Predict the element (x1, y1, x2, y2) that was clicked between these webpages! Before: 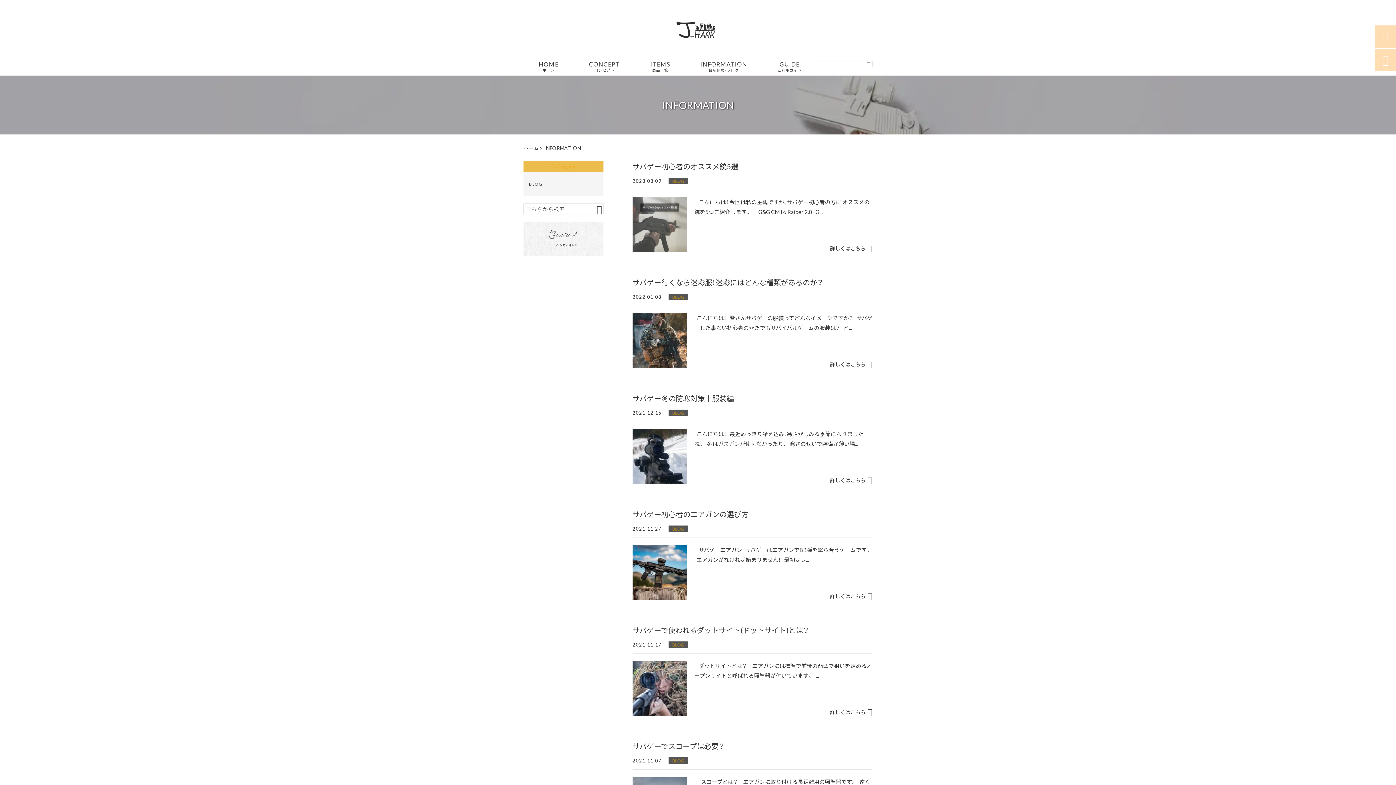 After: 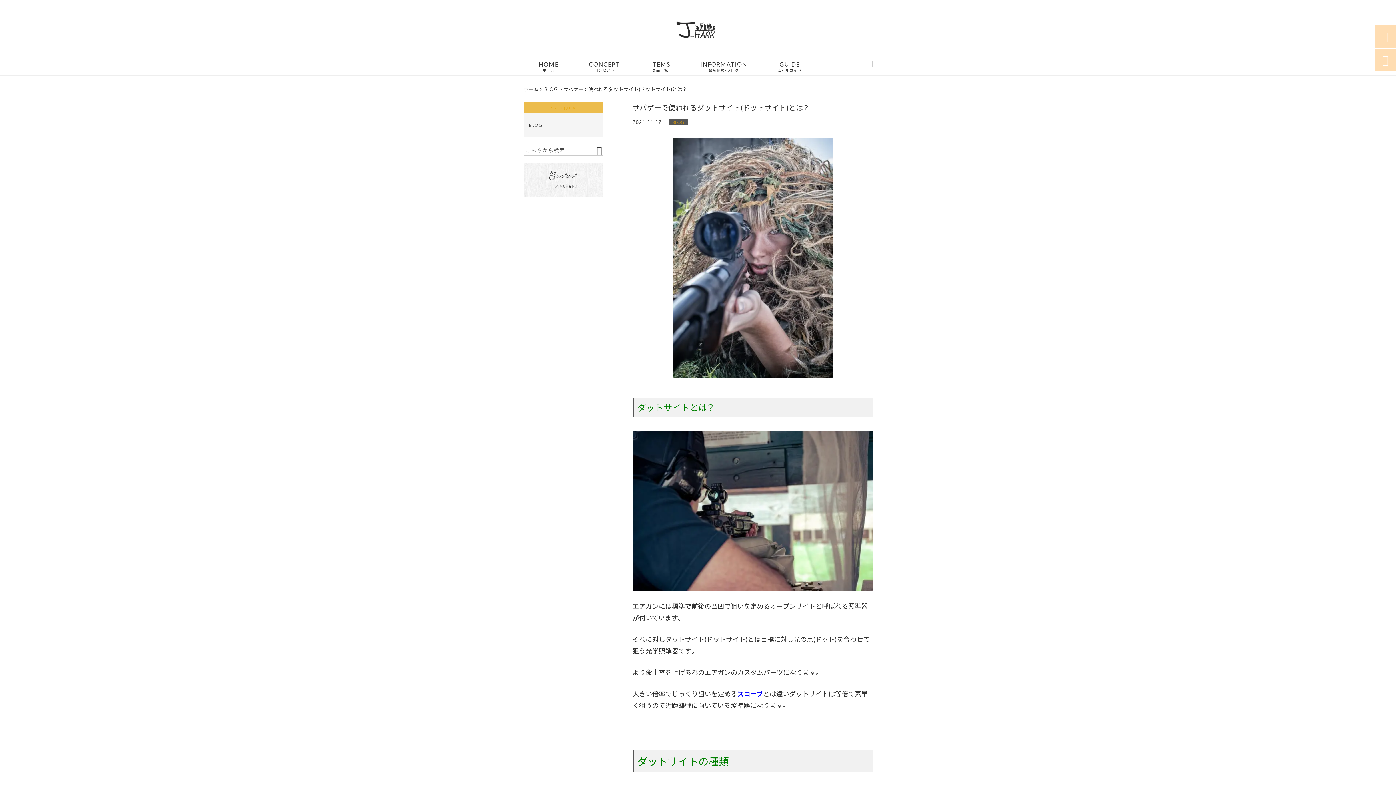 Action: label: 詳しくはこちら bbox: (830, 708, 872, 716)